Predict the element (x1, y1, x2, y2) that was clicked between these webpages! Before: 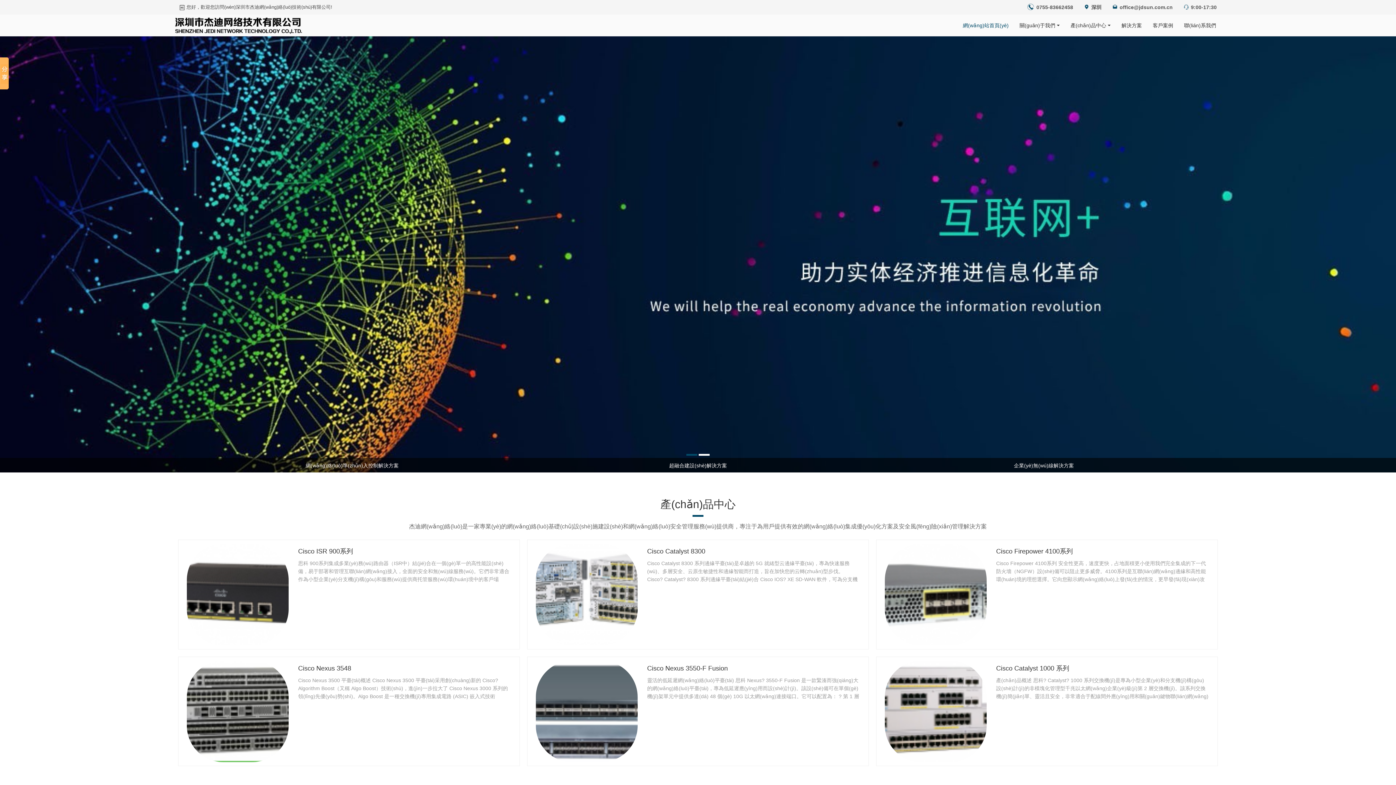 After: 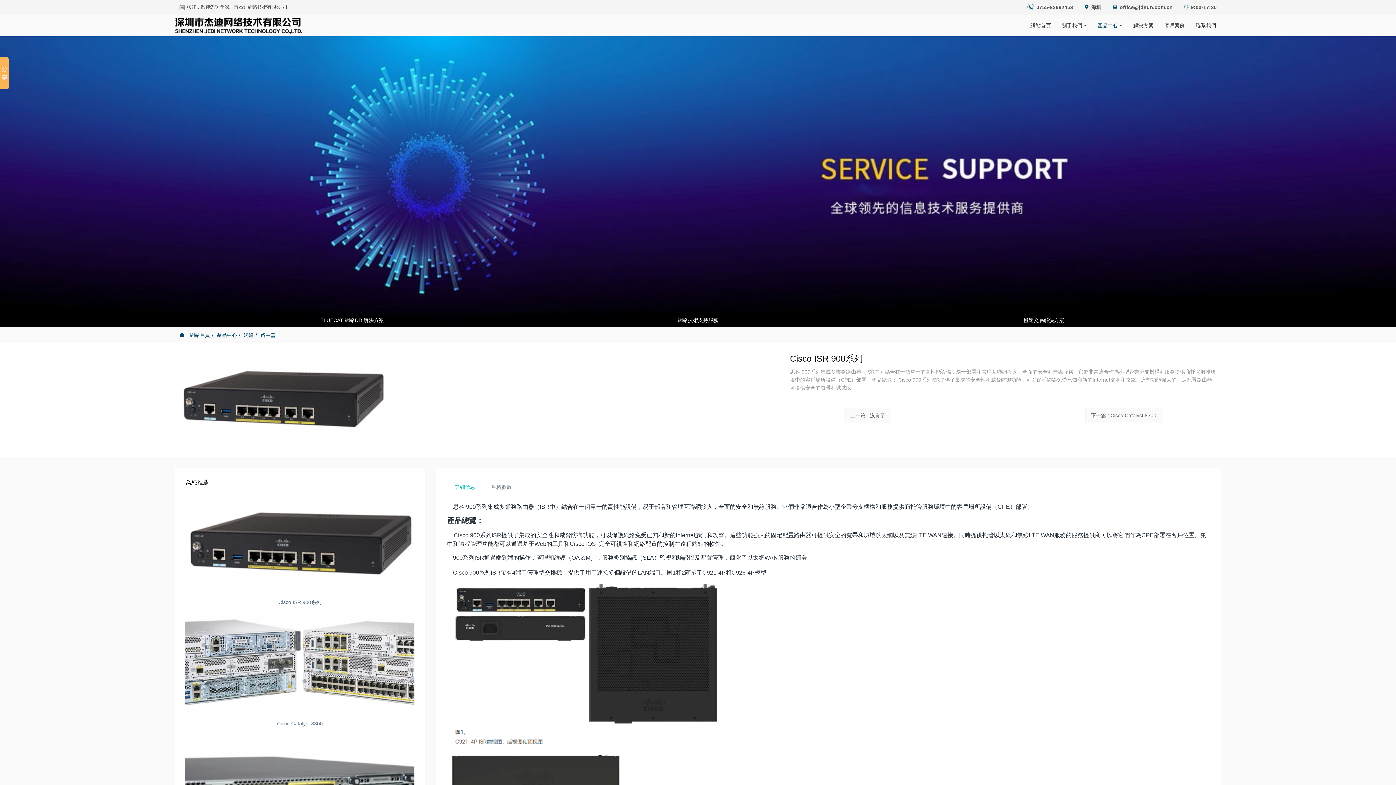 Action: label: Cisco ISR 900系列

思科 900系列集成多業(yè)務(wù)路由器（ISR中）結(jié)合在一個(gè)單一的高性能設(shè)備，易于部署和管理互聯(lián)網(wǎng)接入，全面的安全和無(wú)線服務(wù)。它們非常適合作為小型企業(yè)分支機(jī)構(gòu)和服務(wù)提供商托管服務(wù)環(huán)境中的客戶場(chǎng)所設(shè)備（CPE）部署。產(chǎn)品總覽： Cisco 900系列ISR提供了集成的安全性和威脅防御功能，可以保護(hù)網(wǎng)絡(luò)免受已知和新的Internet漏洞和攻擊。這些功能強(qiáng)大的固定配置路由器可提供安全的寬帶和城域以 bbox: (298, 548, 511, 585)